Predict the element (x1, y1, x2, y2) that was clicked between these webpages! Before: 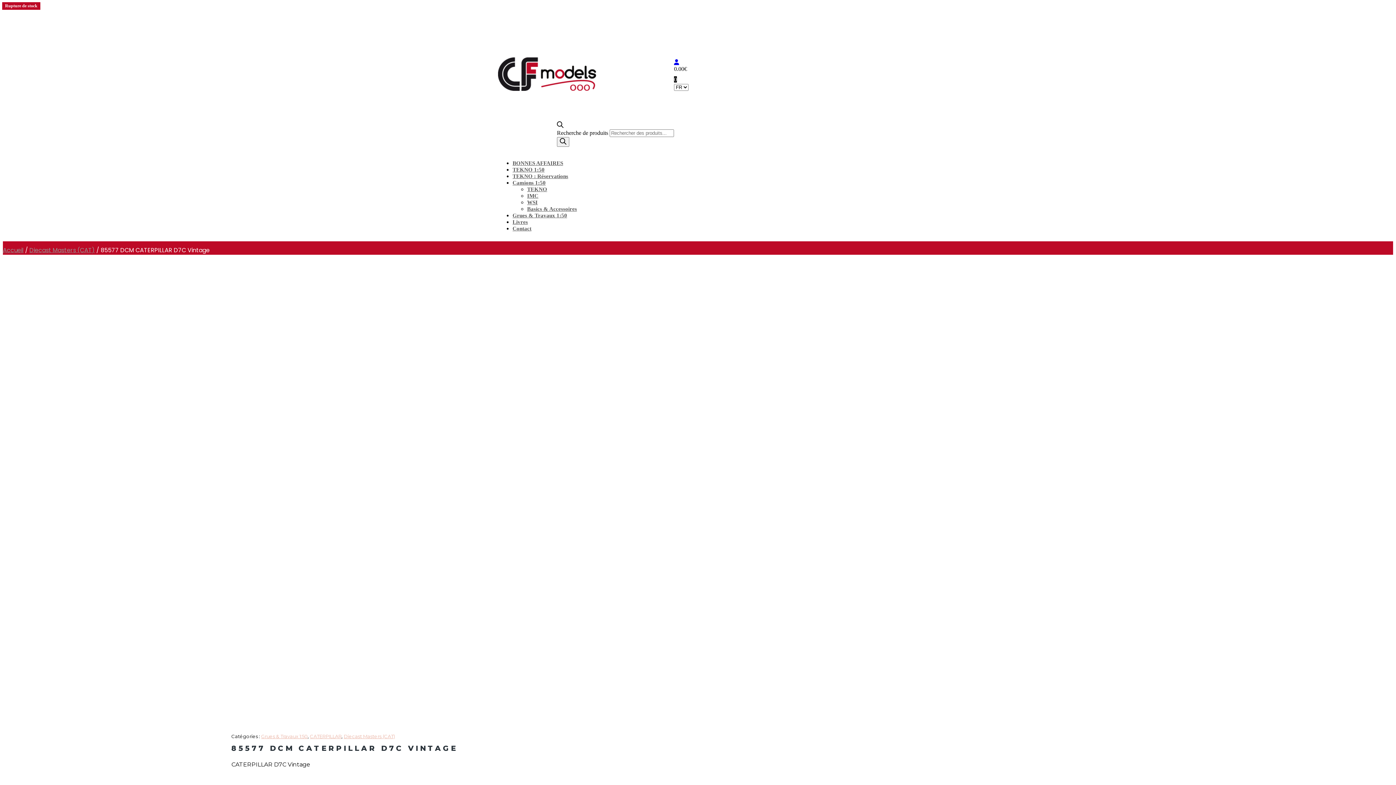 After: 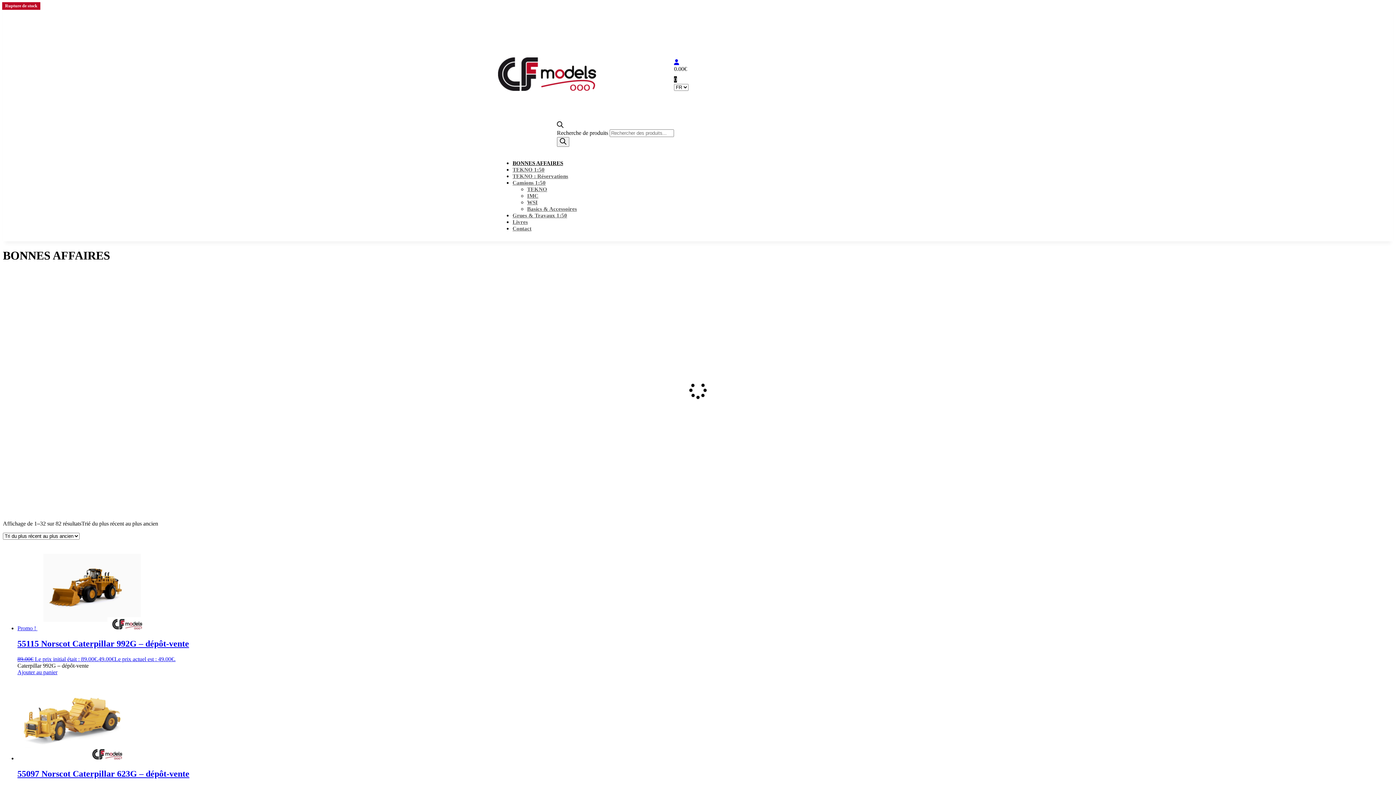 Action: label: BONNES AFFAIRES bbox: (512, 160, 563, 166)